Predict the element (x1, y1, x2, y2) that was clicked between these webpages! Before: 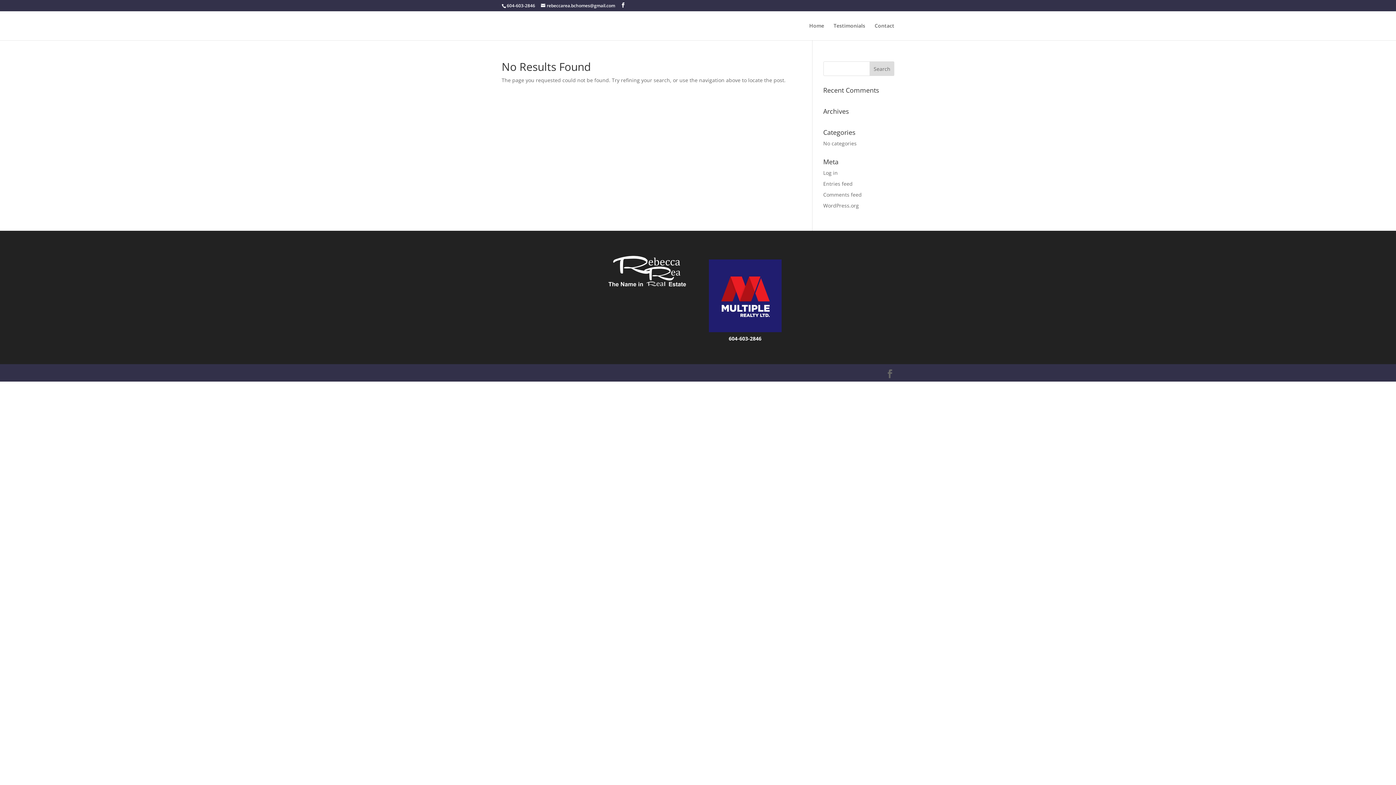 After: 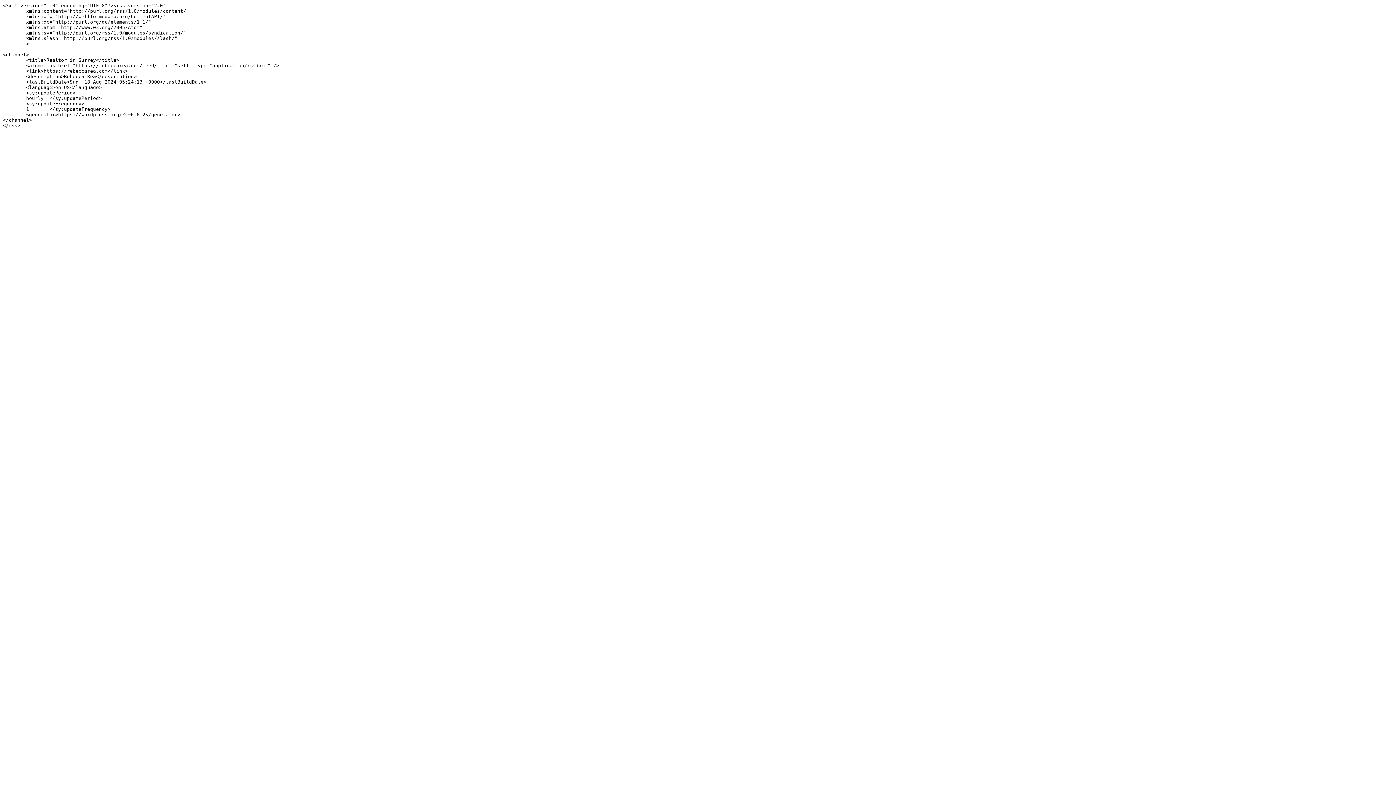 Action: label: Entries feed bbox: (823, 180, 852, 187)